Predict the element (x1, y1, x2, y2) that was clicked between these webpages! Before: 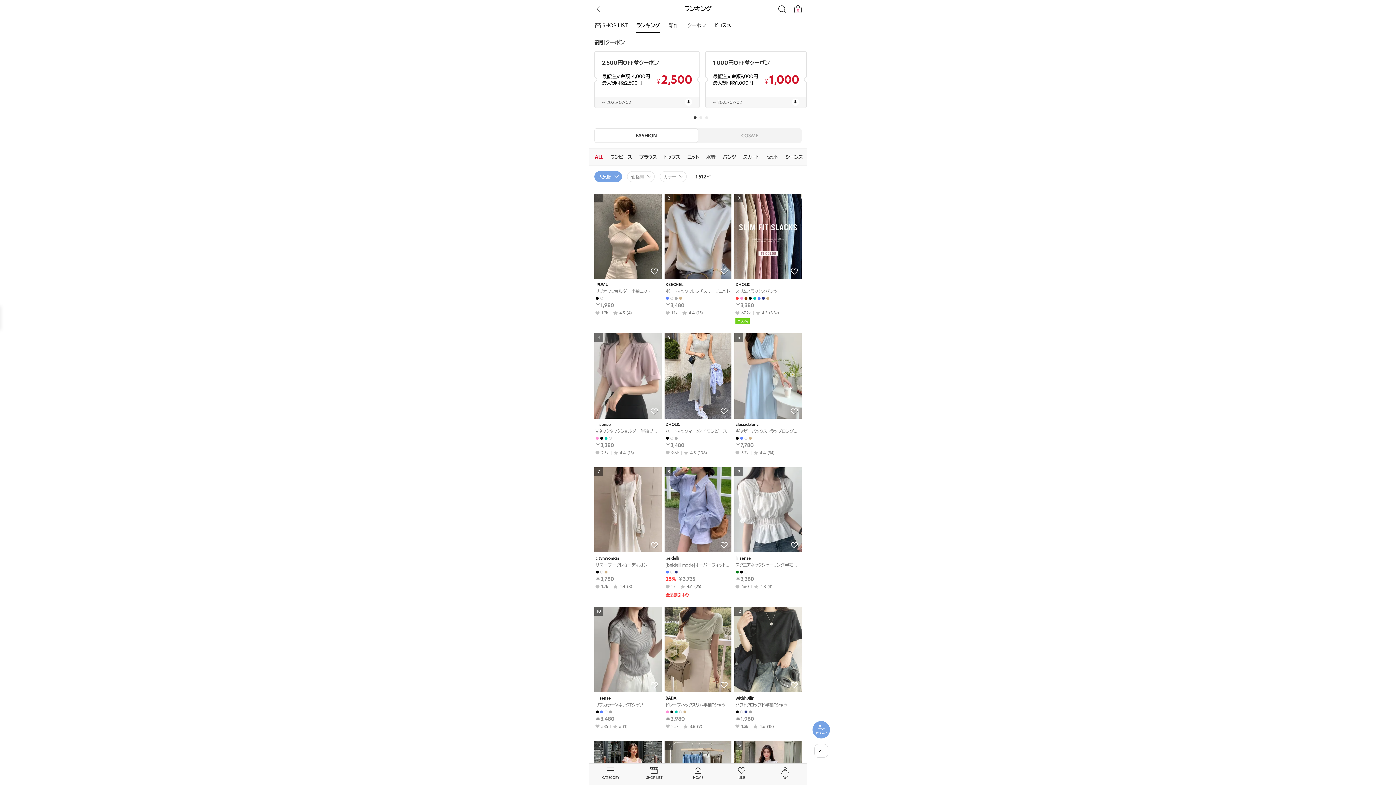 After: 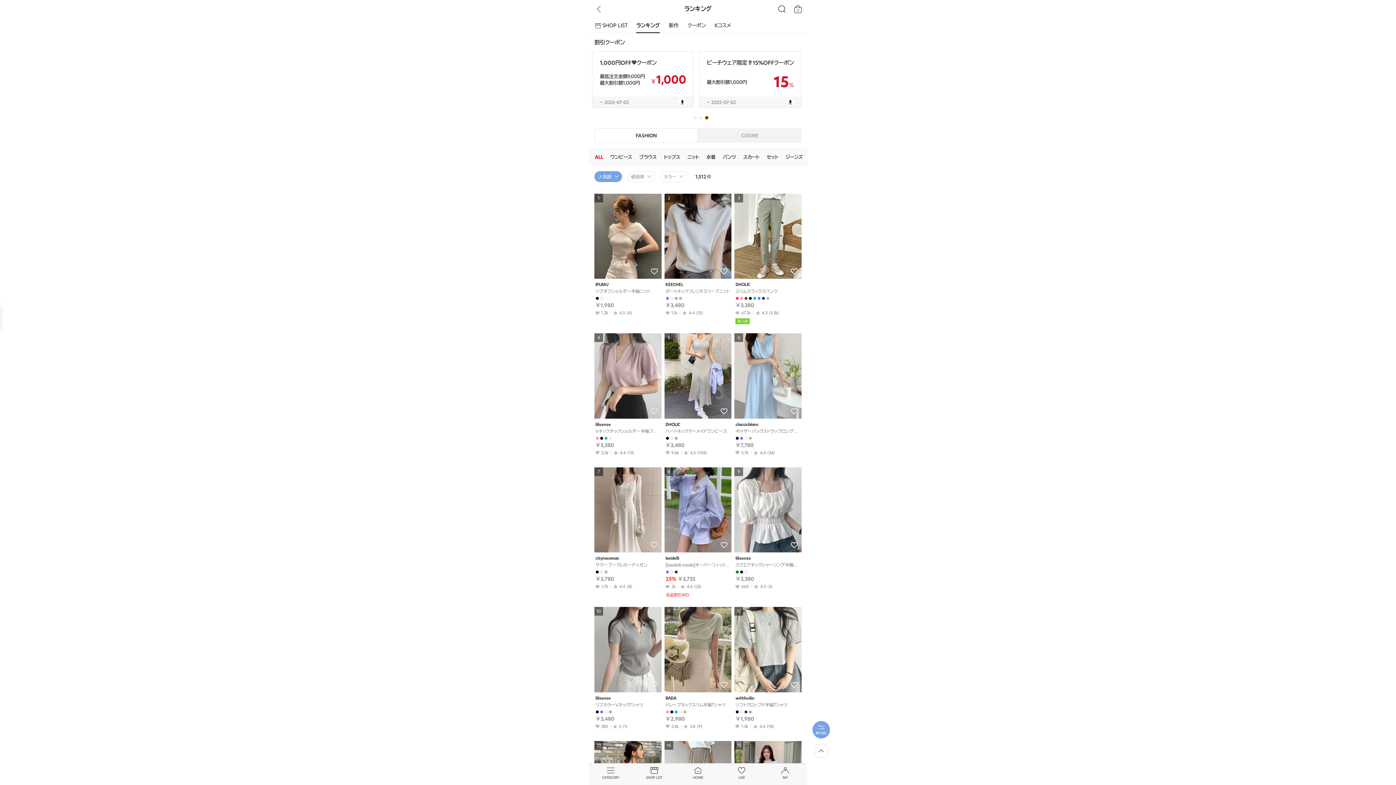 Action: bbox: (705, 116, 708, 119) label: Go to slide 3